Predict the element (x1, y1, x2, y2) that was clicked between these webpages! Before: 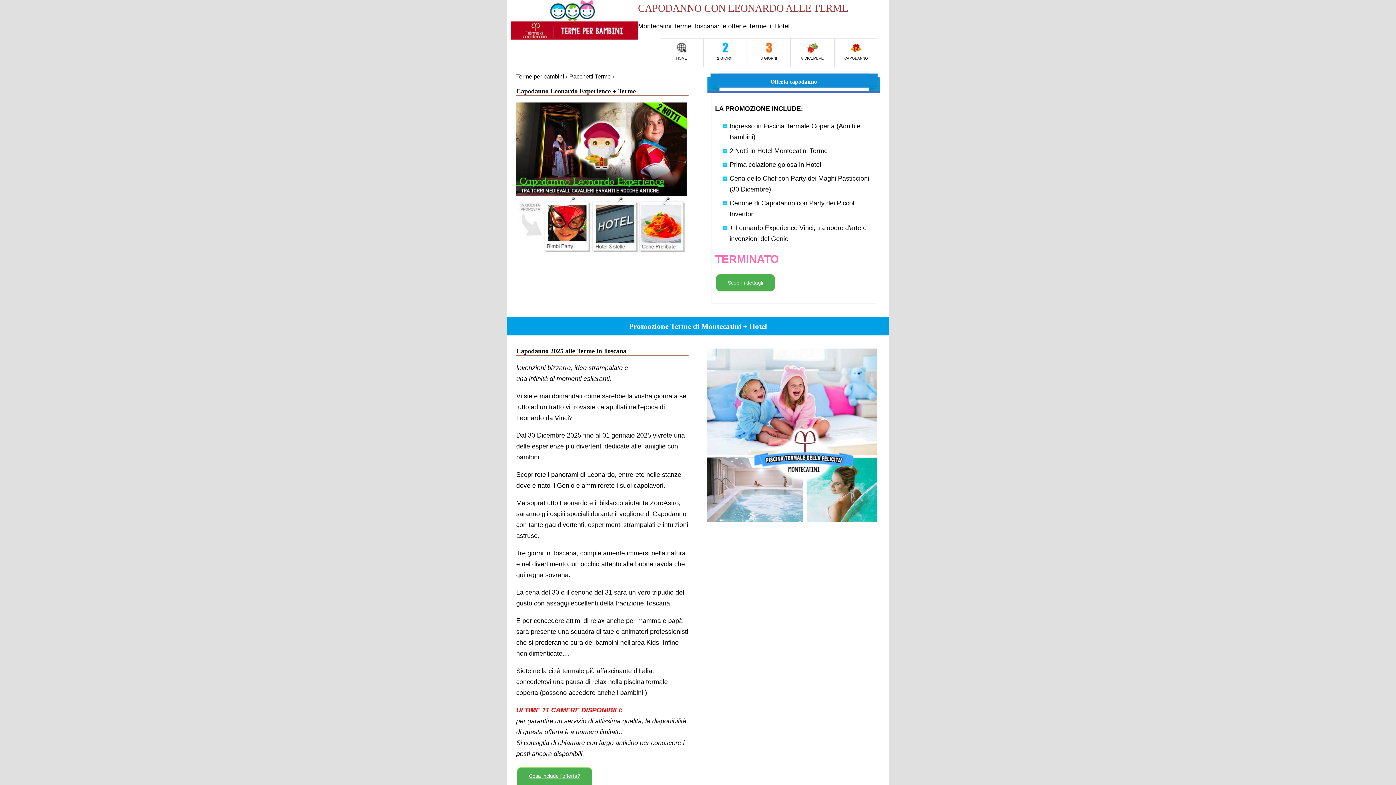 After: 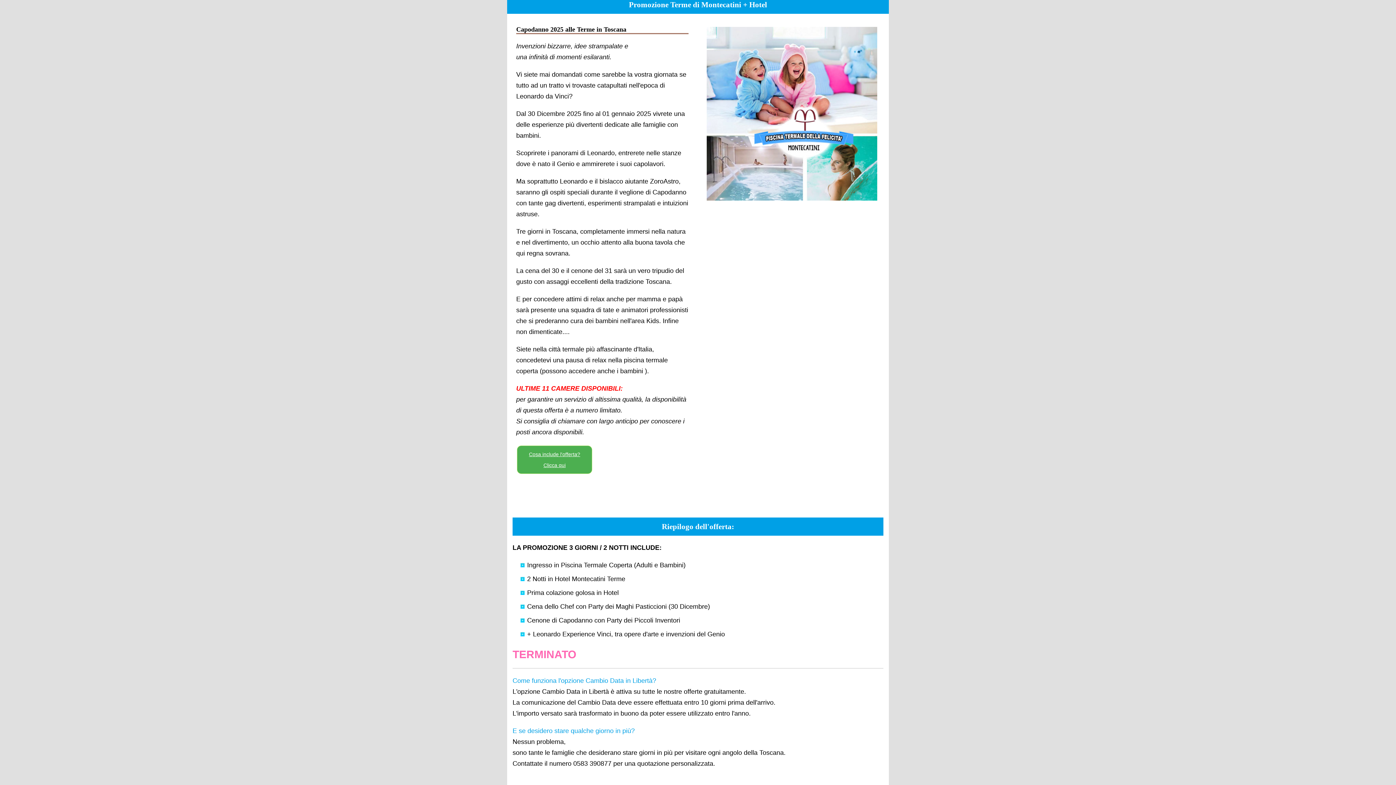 Action: label: Scopri i dettagli bbox: (716, 274, 775, 291)